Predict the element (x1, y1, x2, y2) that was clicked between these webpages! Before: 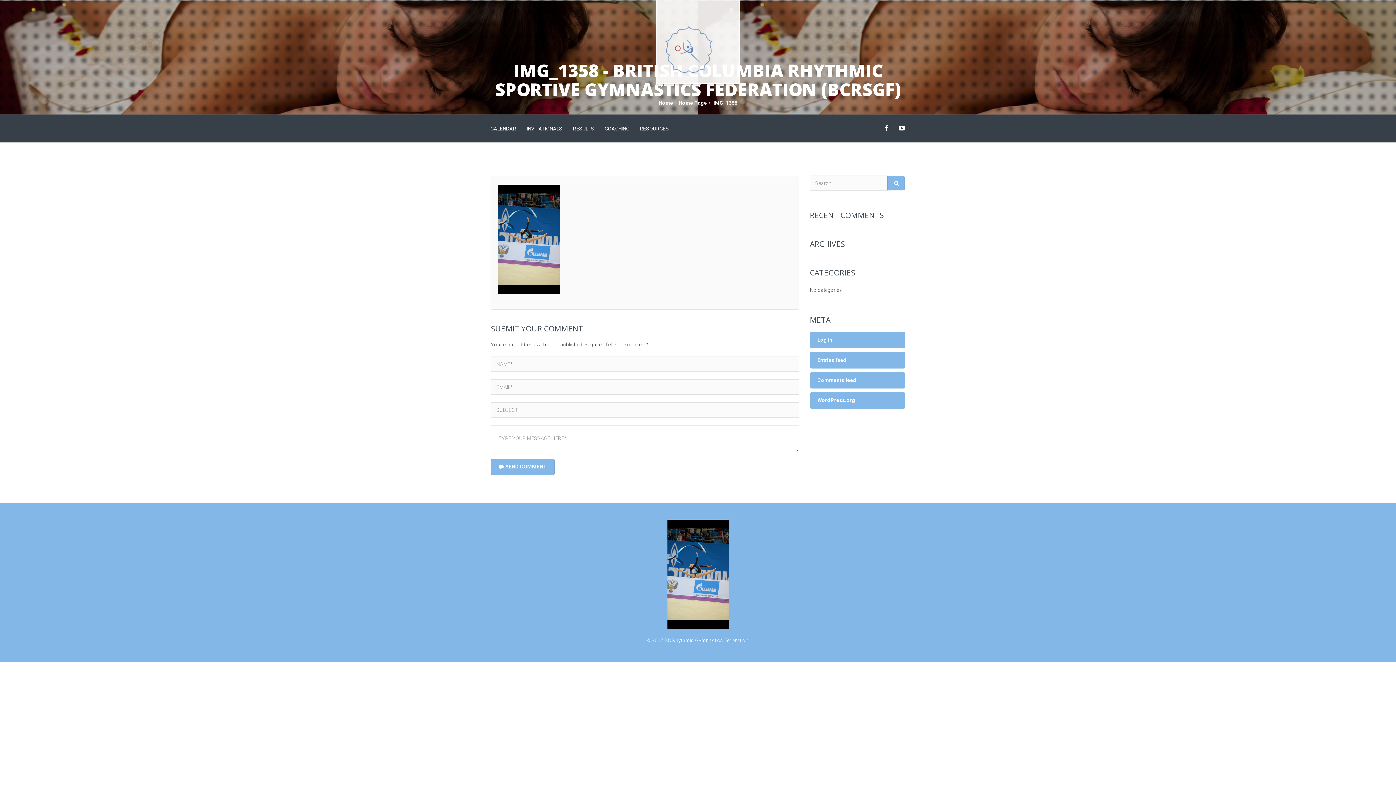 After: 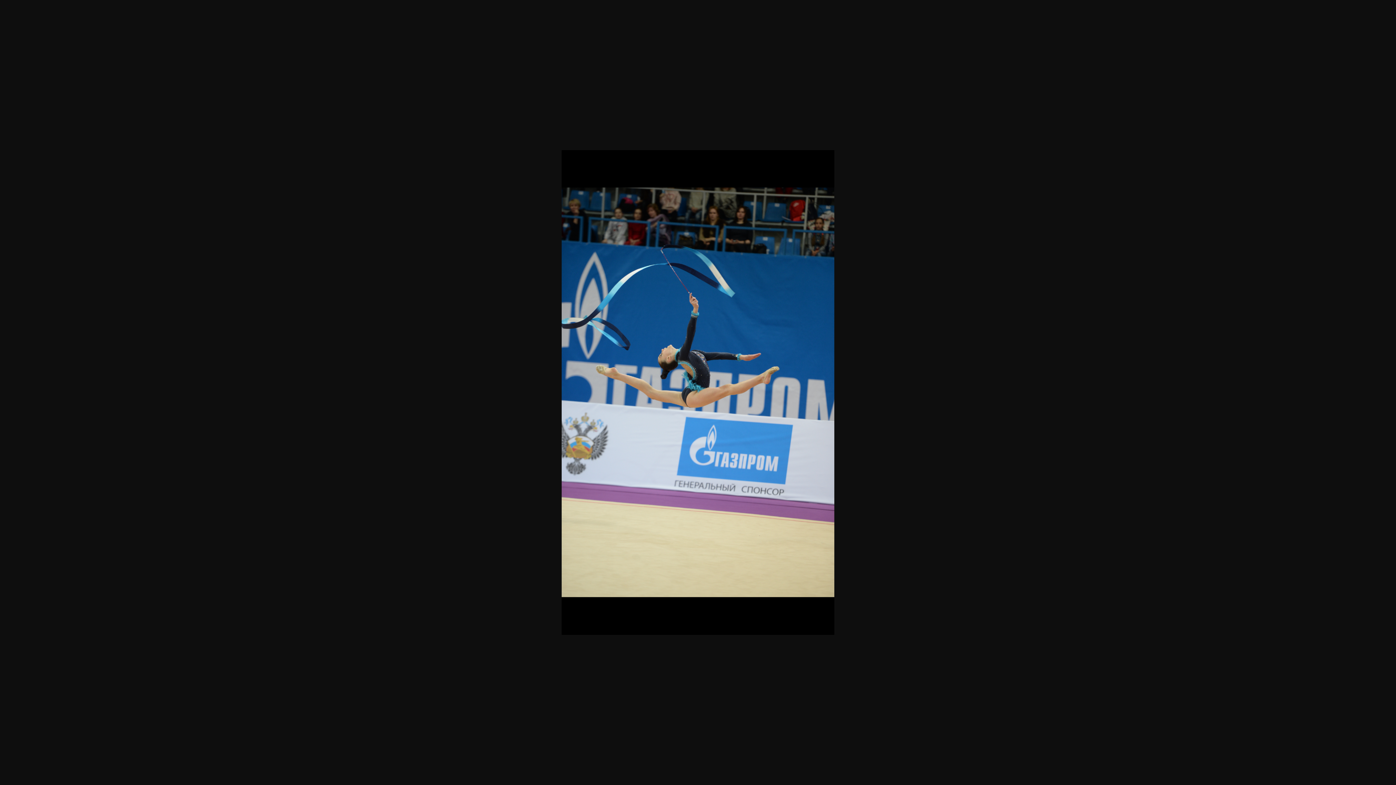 Action: bbox: (498, 235, 560, 241)